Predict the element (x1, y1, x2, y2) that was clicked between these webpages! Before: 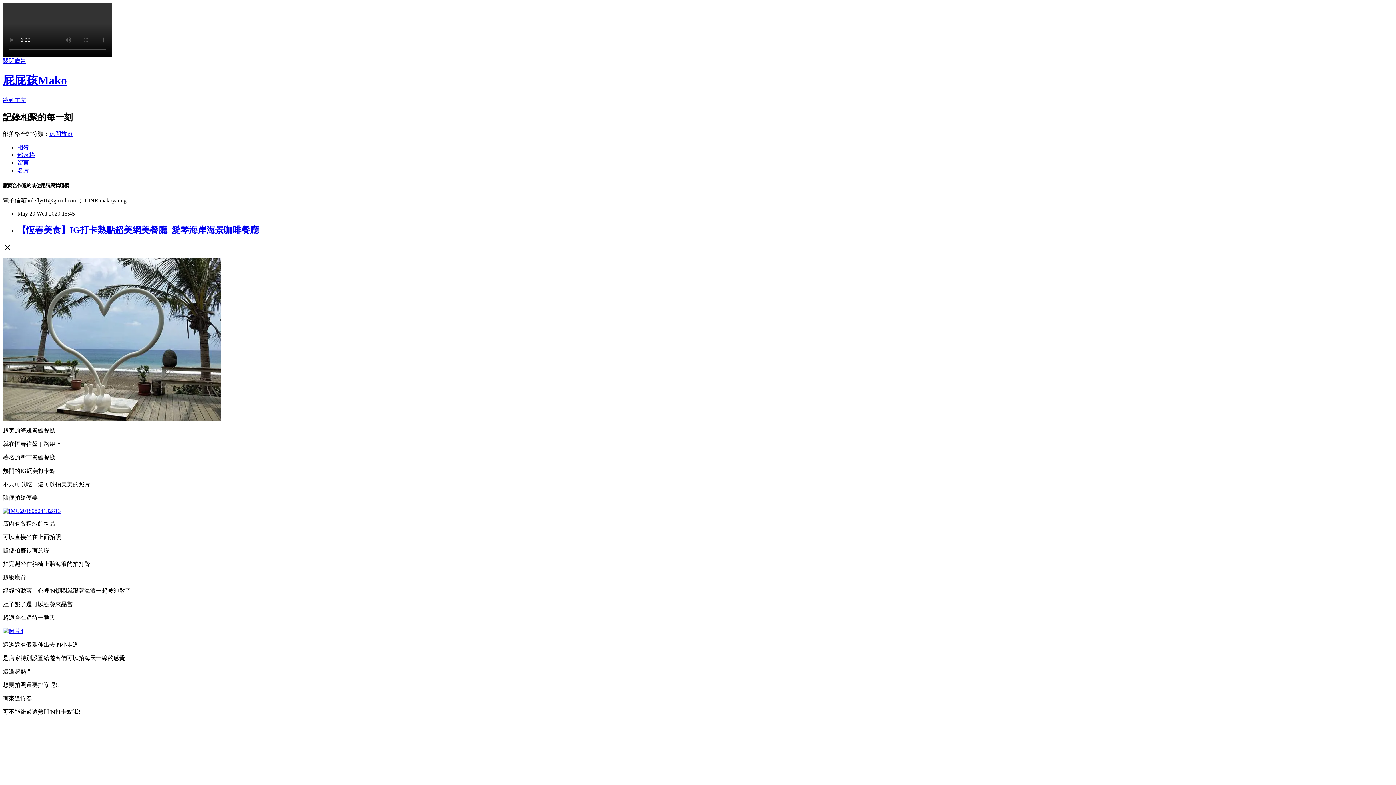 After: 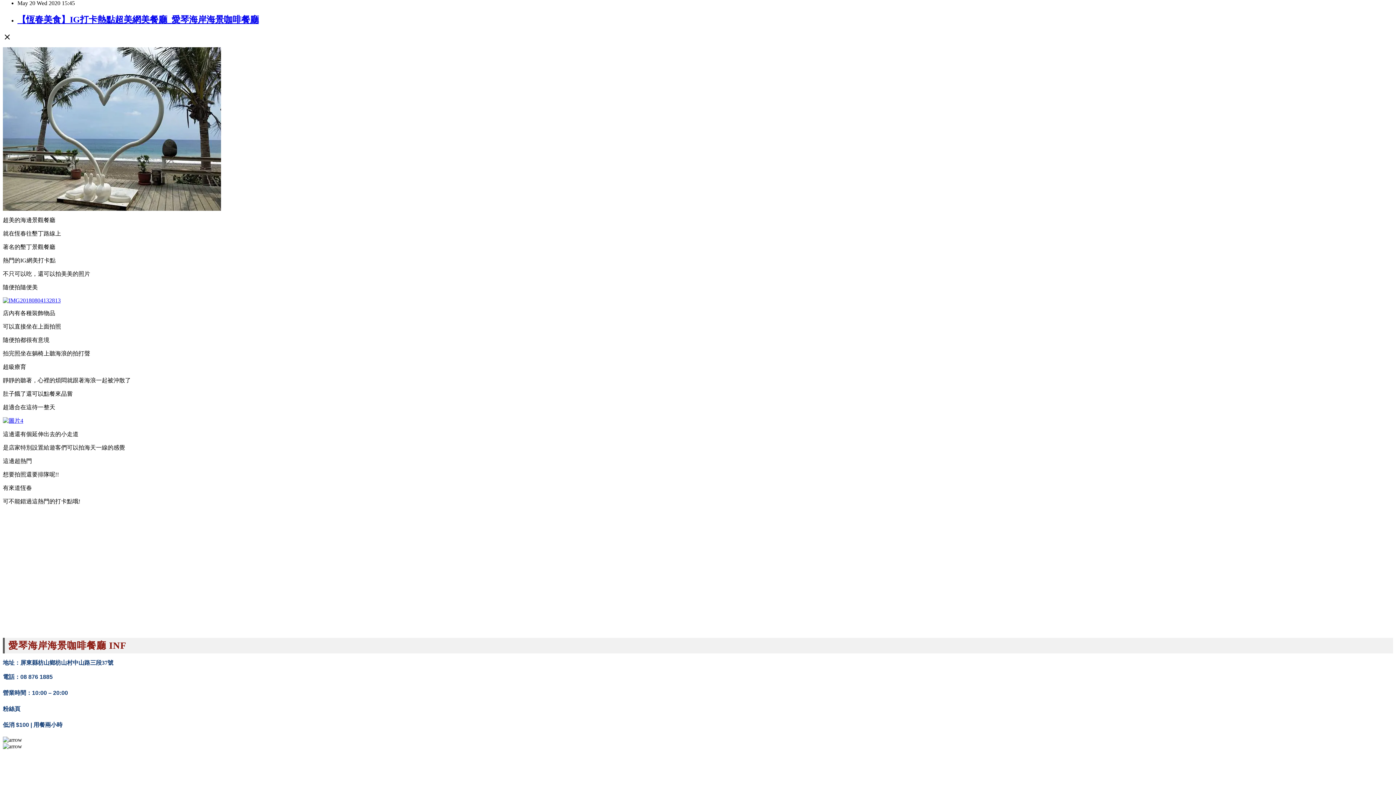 Action: label: 跳到主文 bbox: (2, 97, 26, 103)